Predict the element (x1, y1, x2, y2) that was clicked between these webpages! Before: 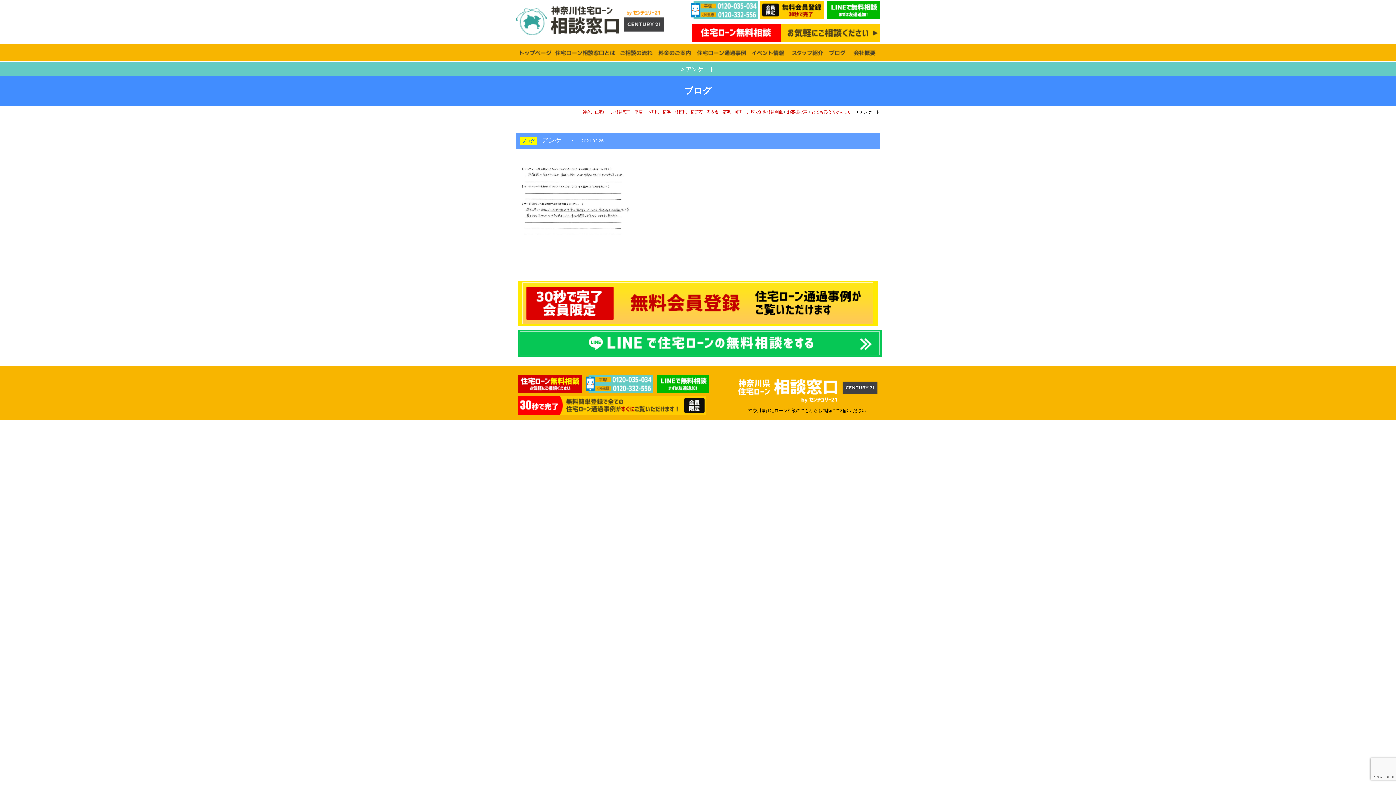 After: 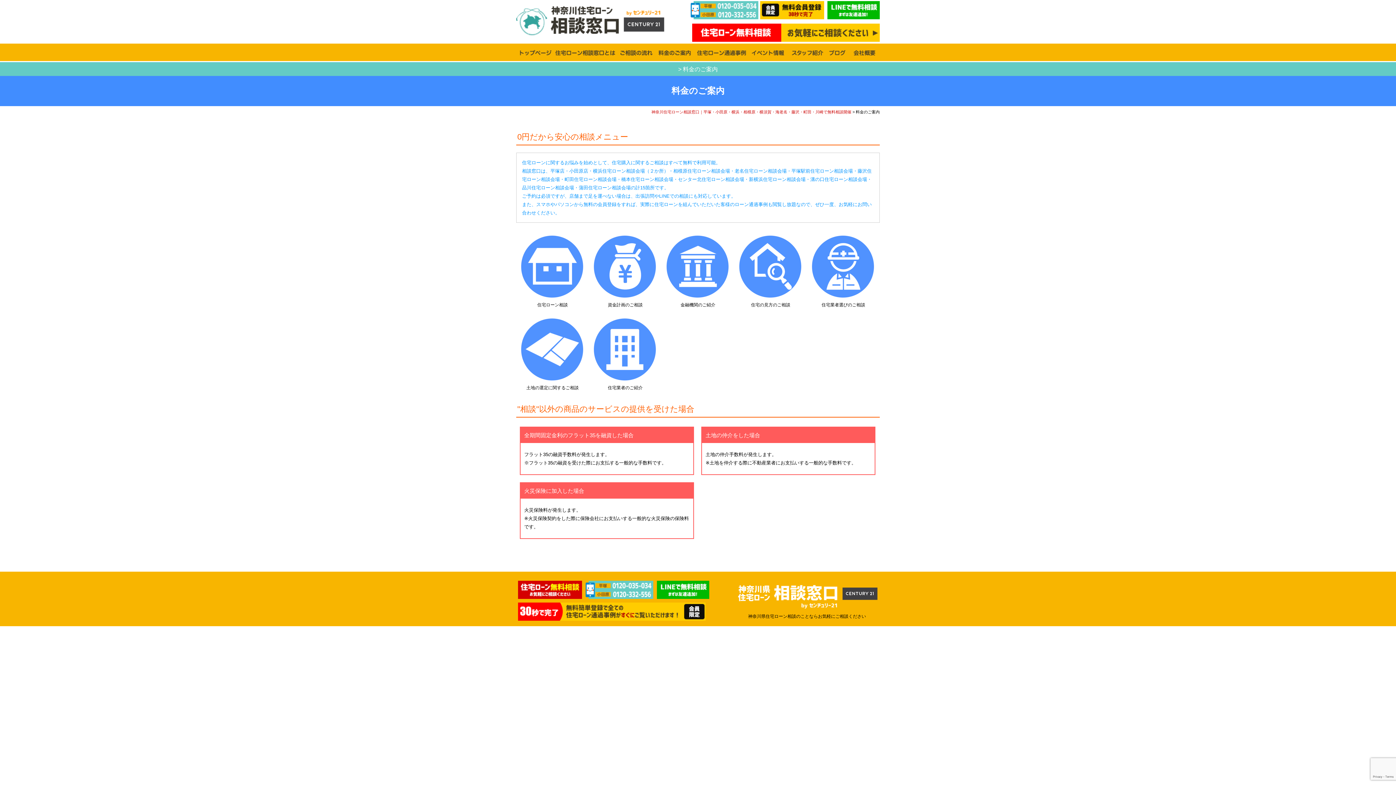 Action: bbox: (655, 44, 694, 61)